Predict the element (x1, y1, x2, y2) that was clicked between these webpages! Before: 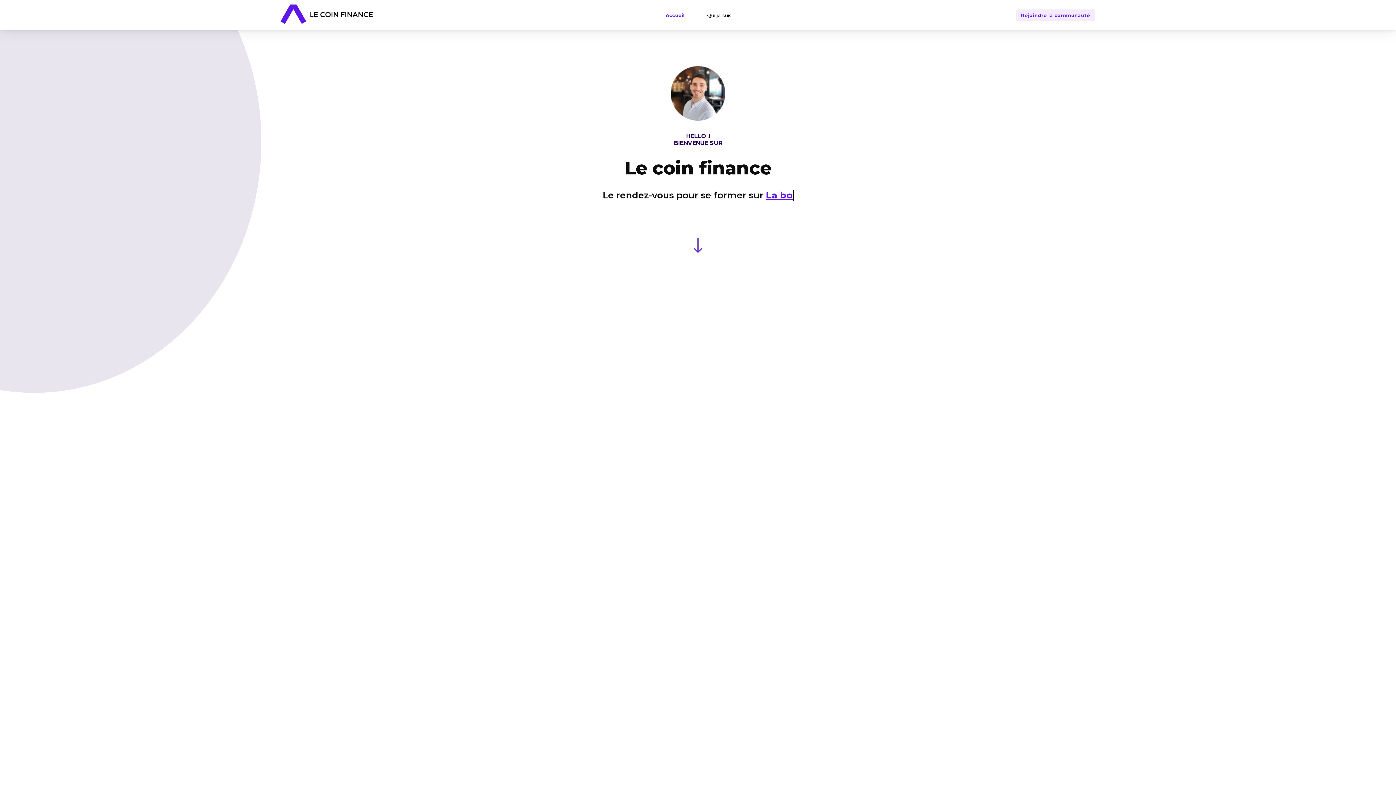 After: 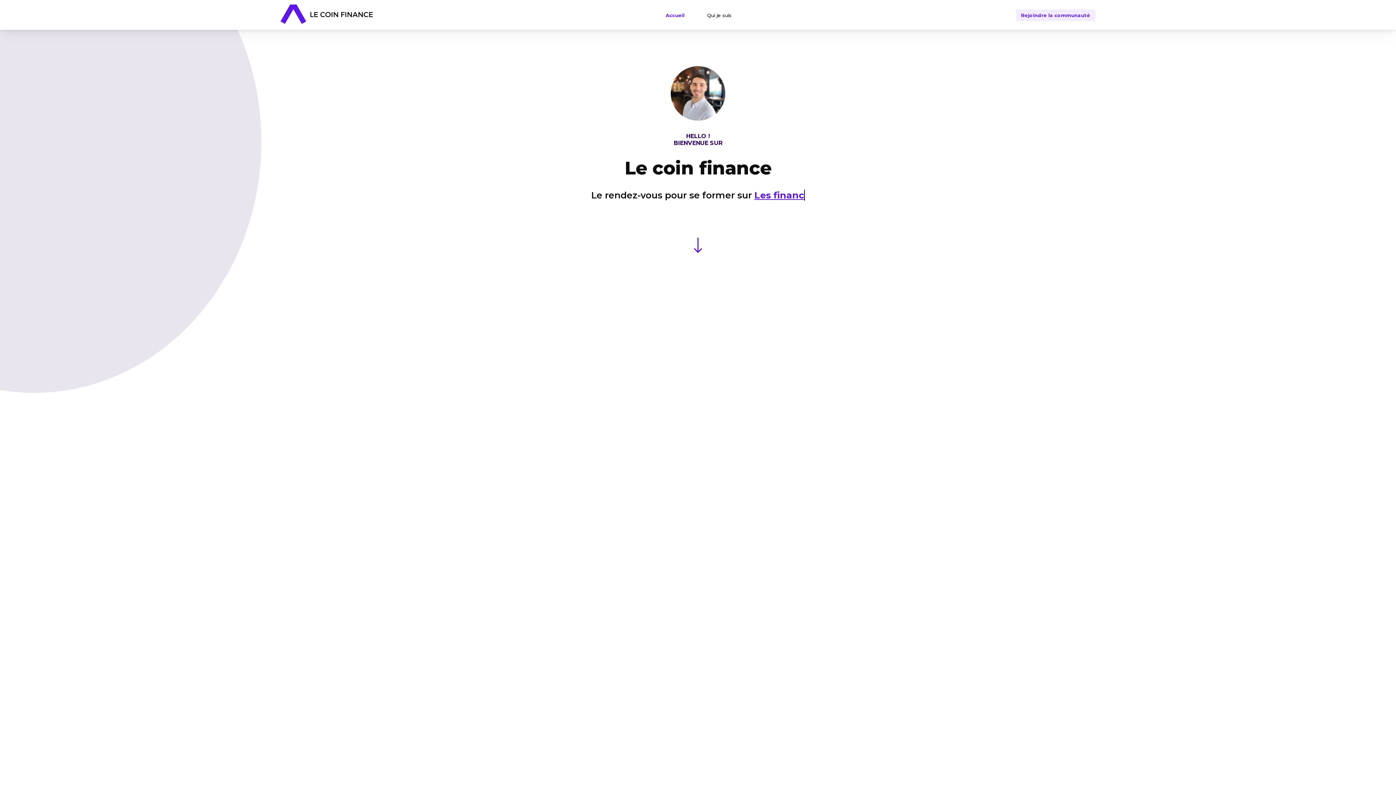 Action: bbox: (665, 12, 684, 18) label: Accueil